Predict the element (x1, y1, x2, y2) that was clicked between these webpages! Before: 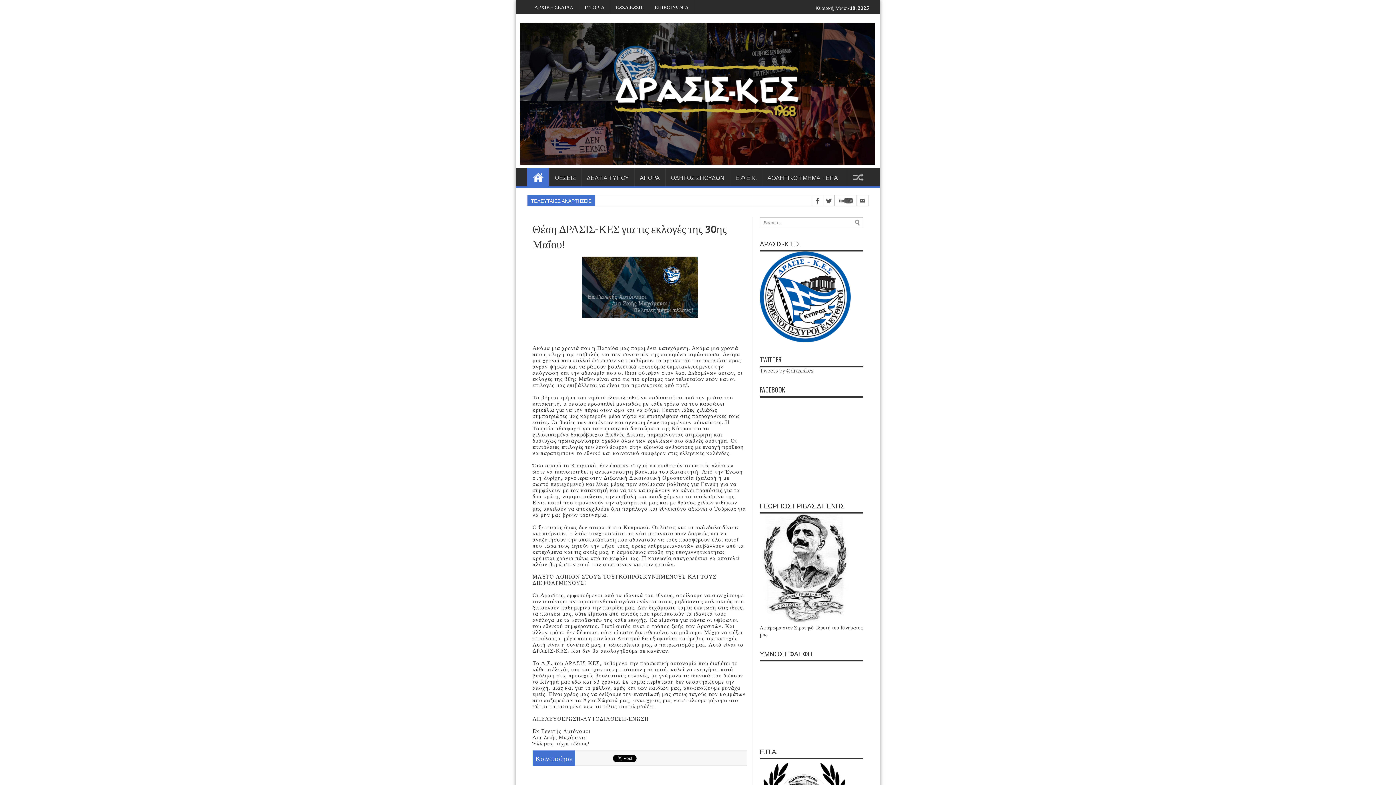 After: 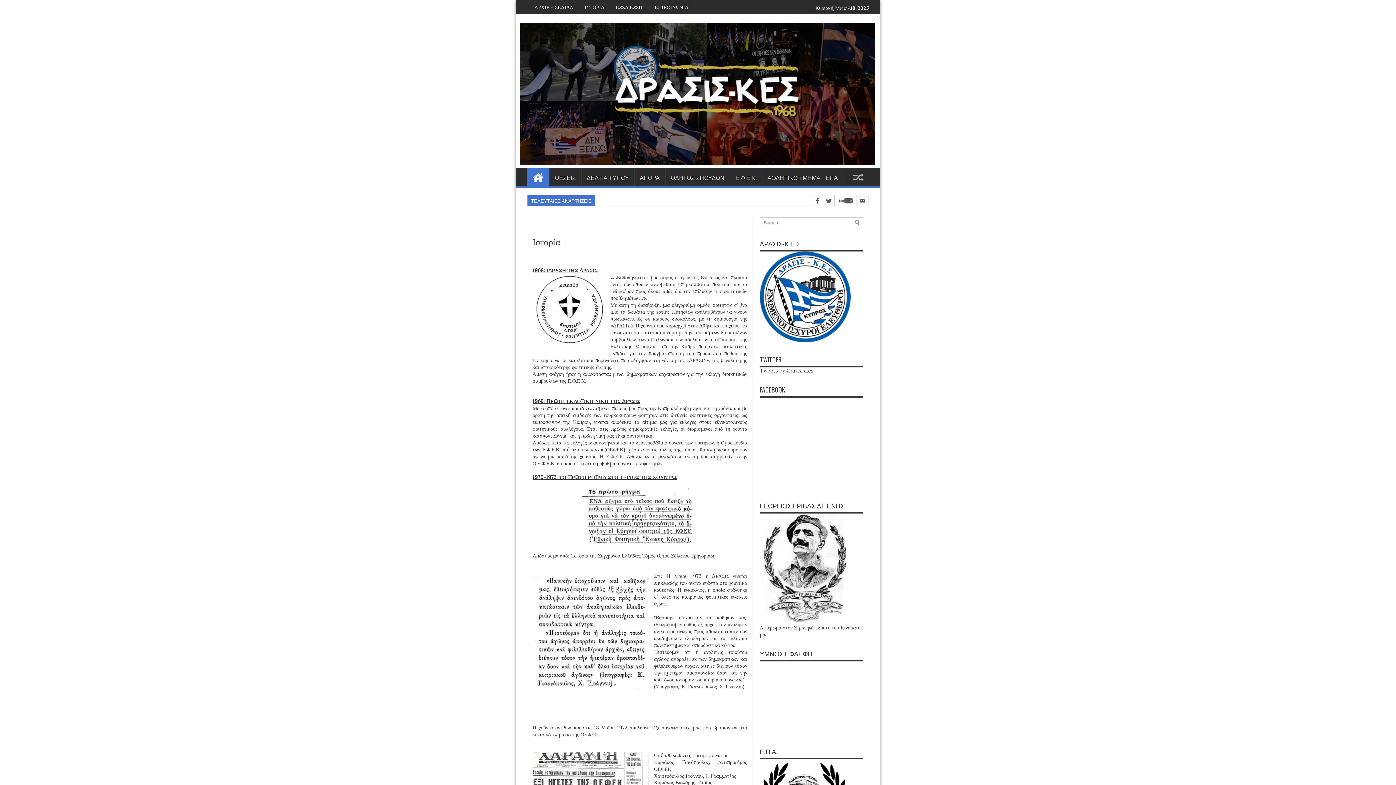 Action: label: ΙΣΤΟΡΙΑ bbox: (579, -3, 610, 17)